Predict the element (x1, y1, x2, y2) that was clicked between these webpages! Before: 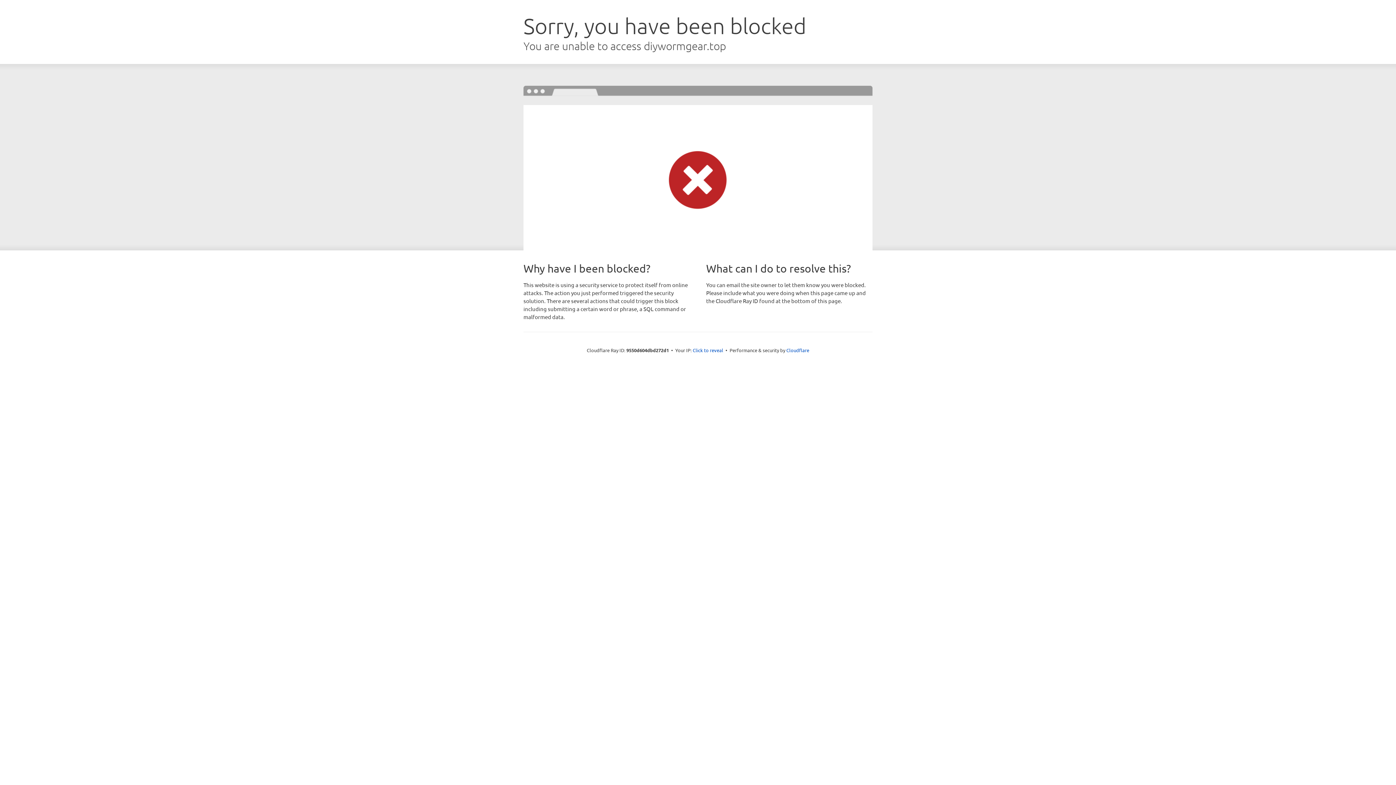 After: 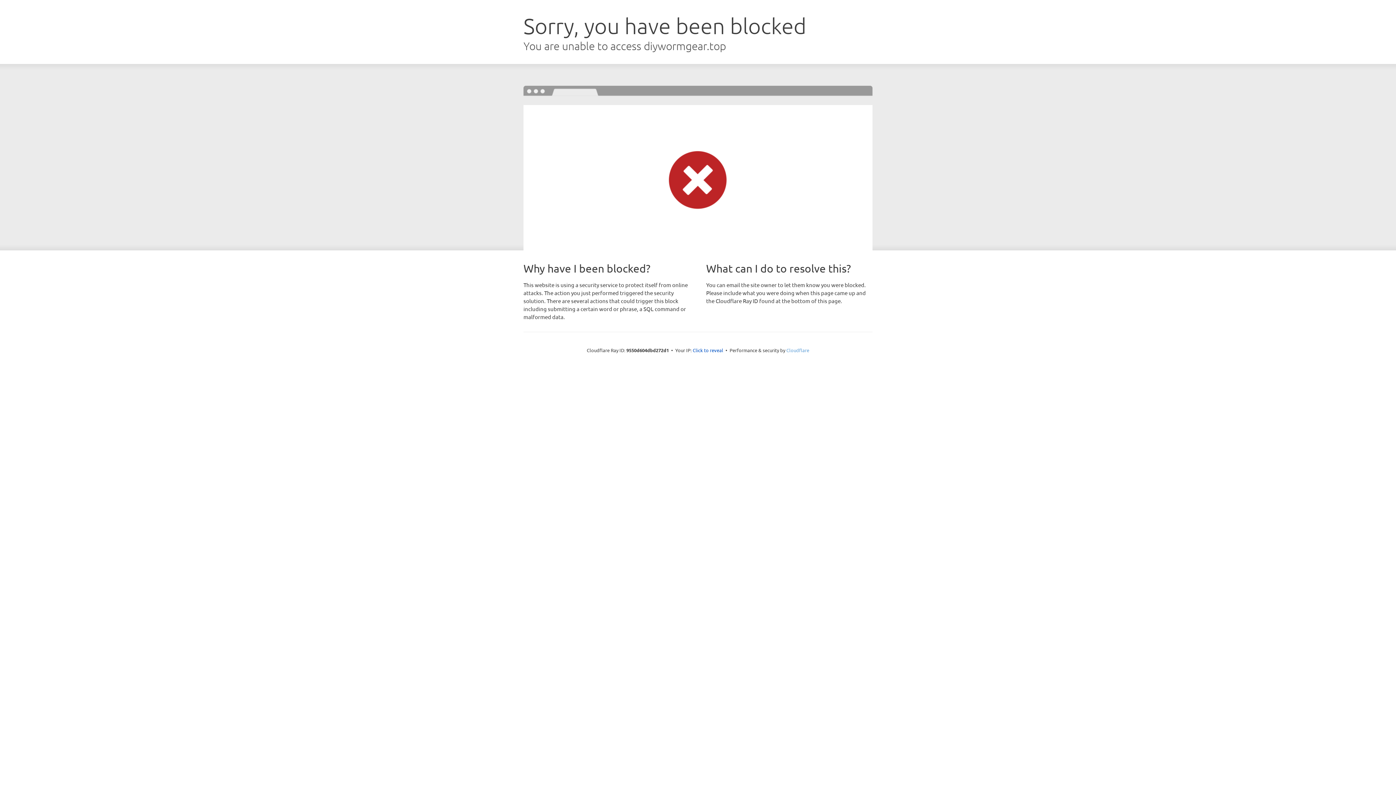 Action: label: Cloudflare bbox: (786, 347, 809, 353)